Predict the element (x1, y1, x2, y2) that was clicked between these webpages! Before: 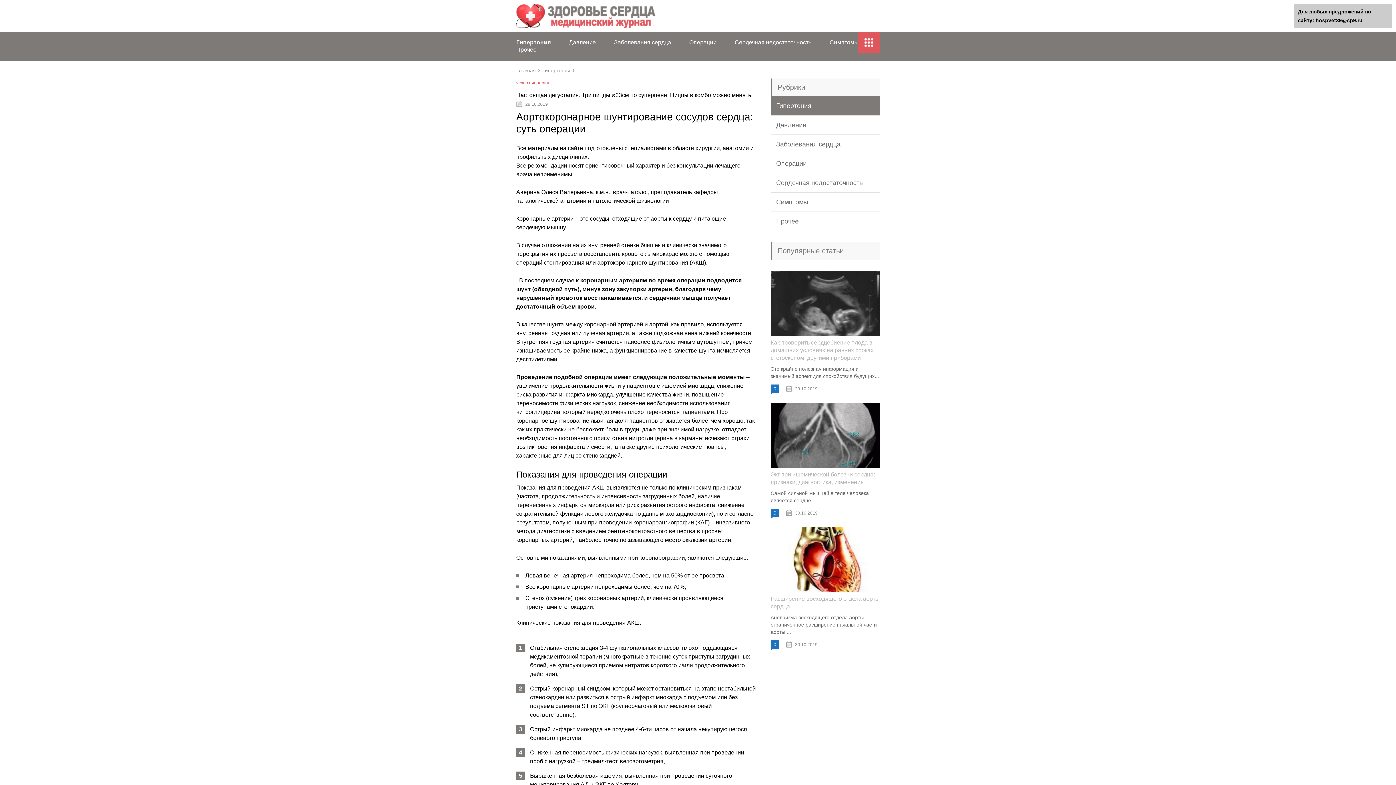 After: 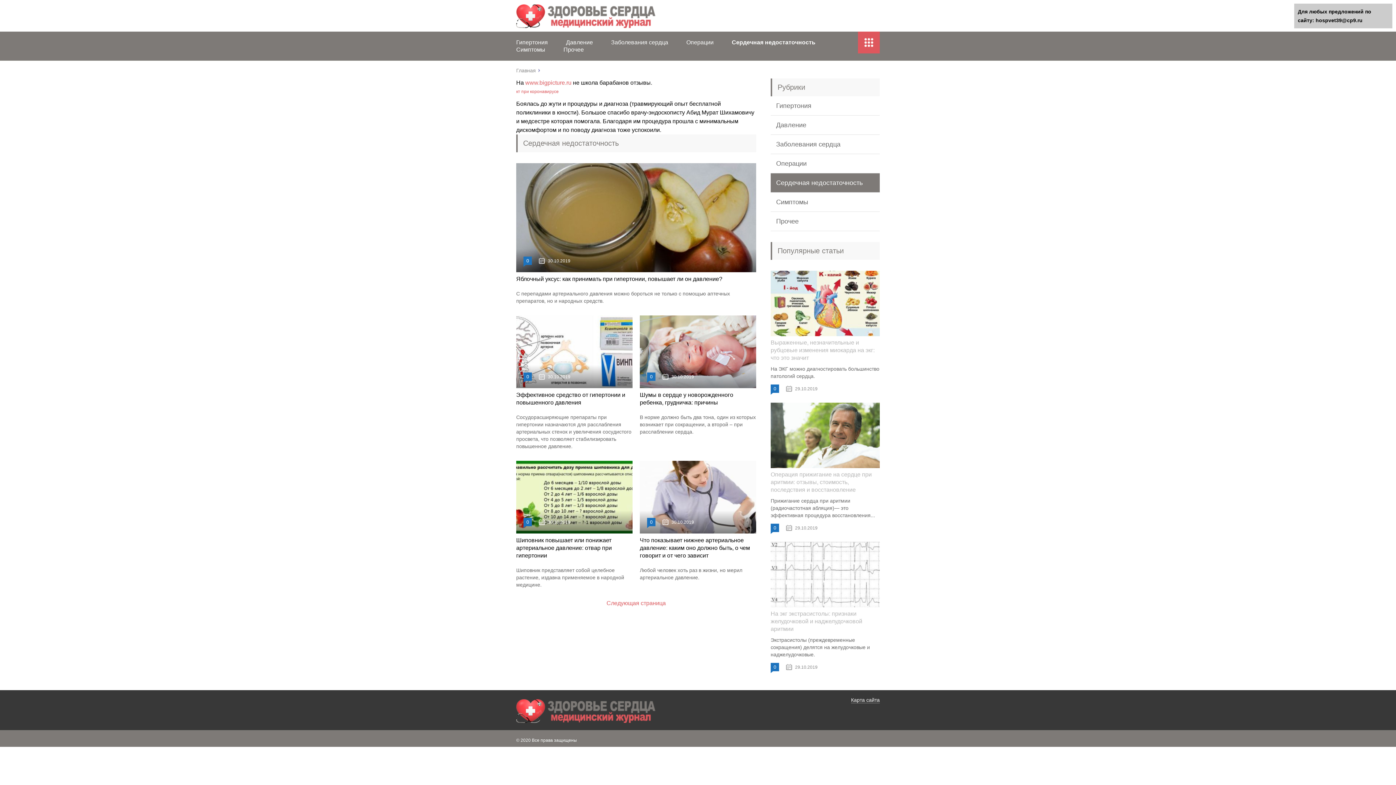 Action: label: Сердечная недостаточность bbox: (734, 39, 811, 45)